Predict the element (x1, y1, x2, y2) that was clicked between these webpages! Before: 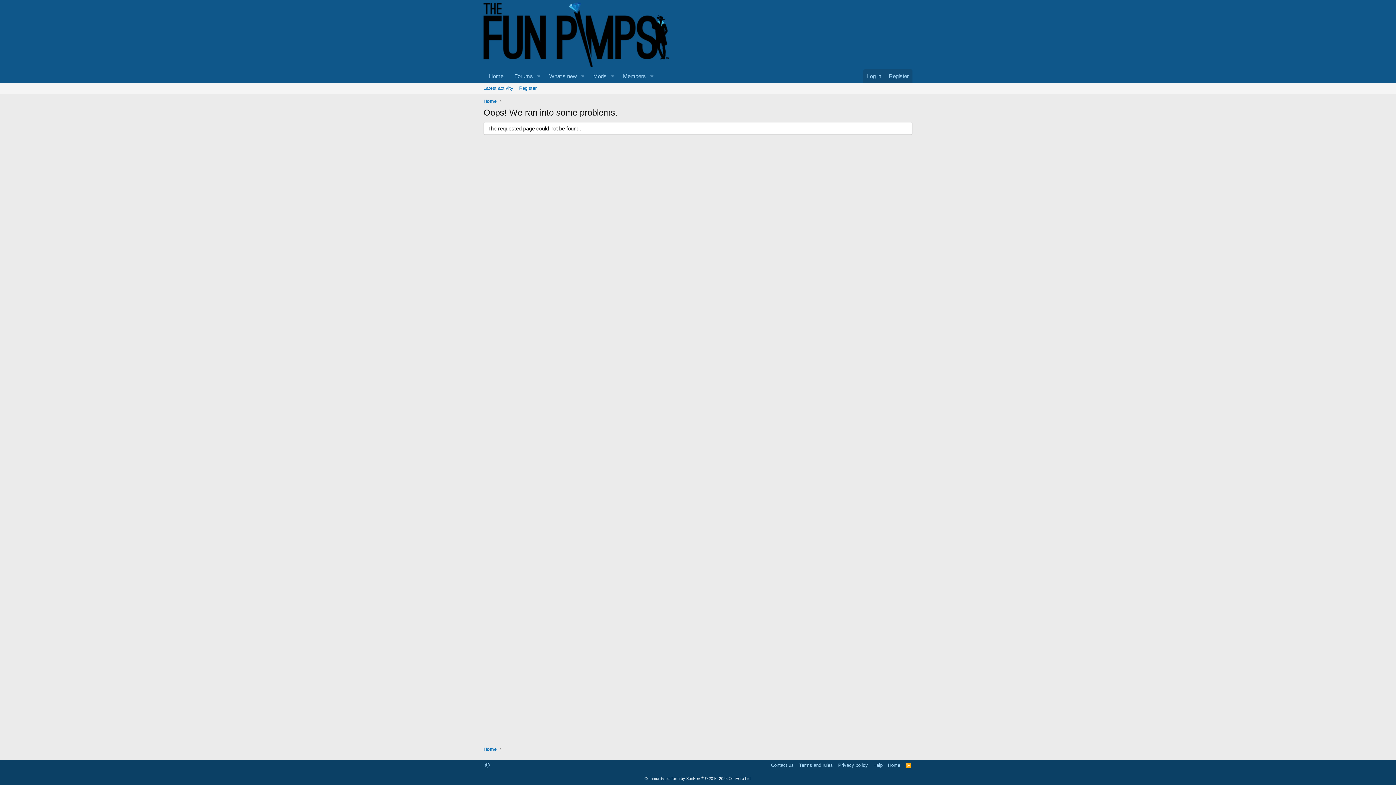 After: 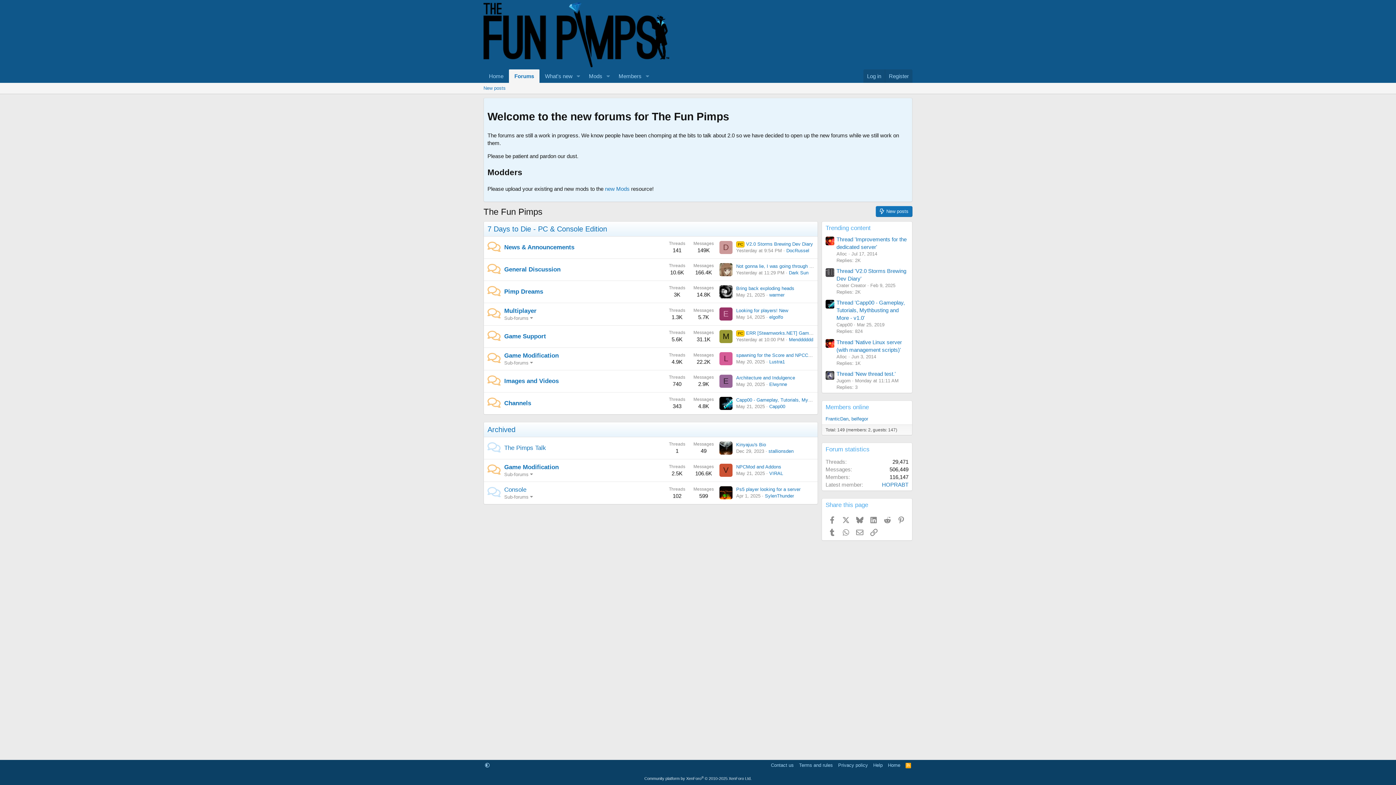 Action: bbox: (483, 69, 509, 82) label: Home